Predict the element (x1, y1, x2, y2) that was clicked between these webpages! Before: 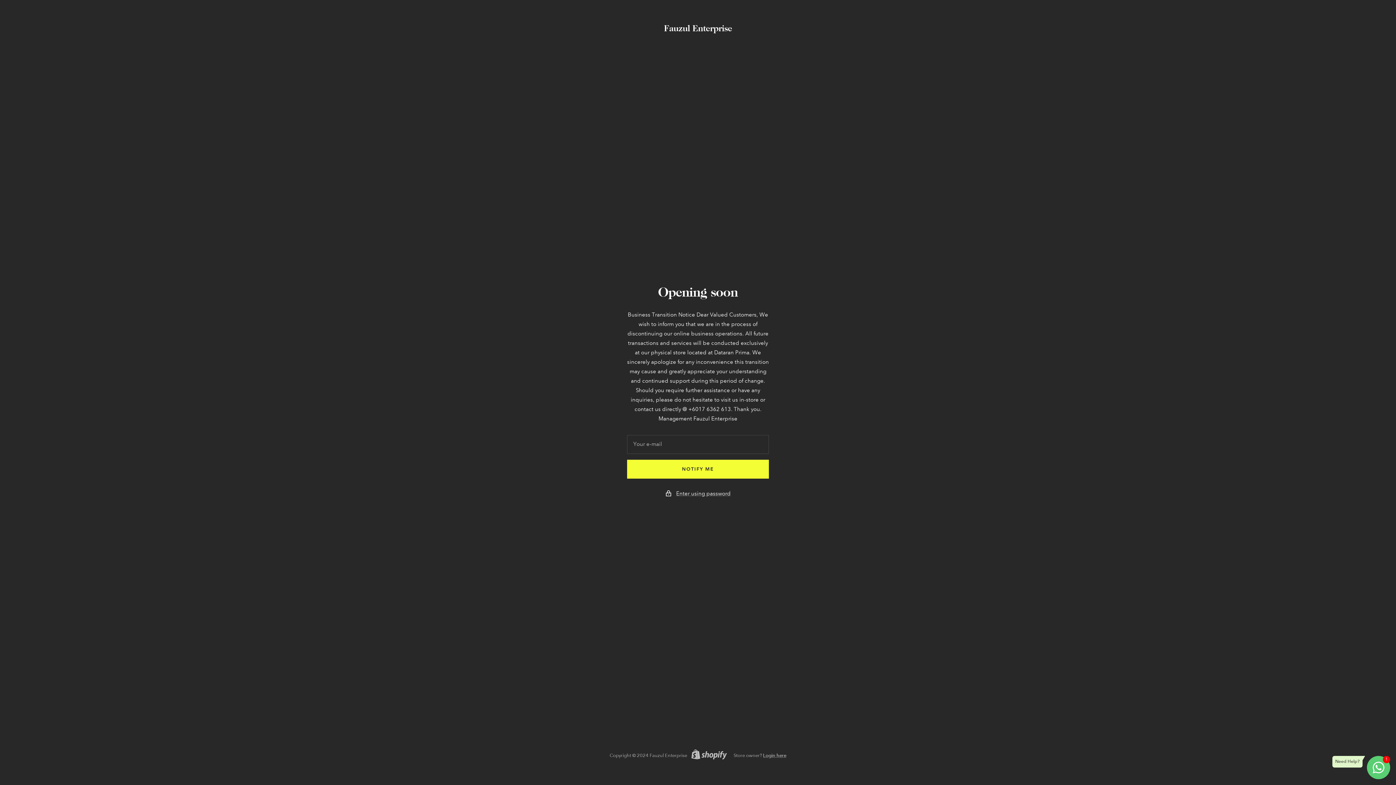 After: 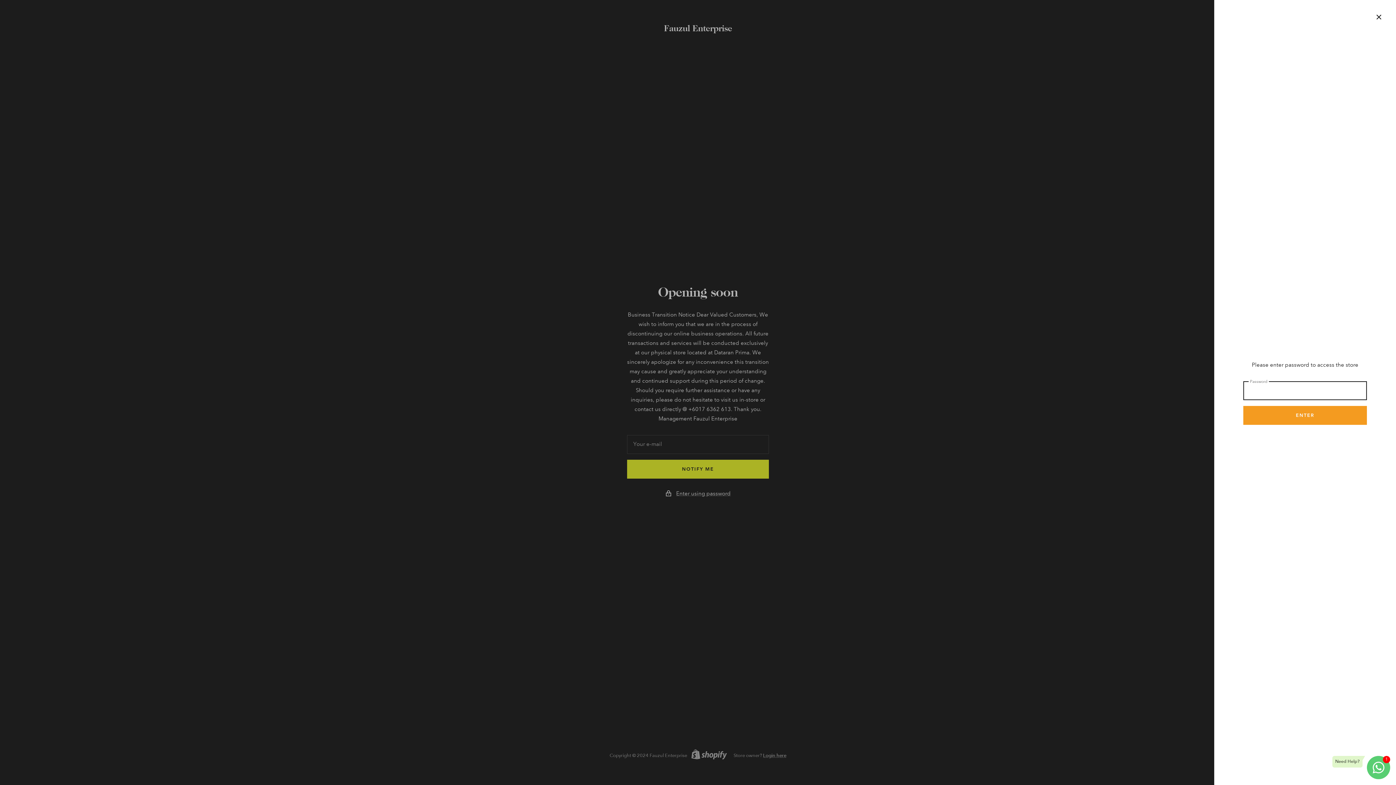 Action: label: Enter using password bbox: (676, 489, 730, 498)